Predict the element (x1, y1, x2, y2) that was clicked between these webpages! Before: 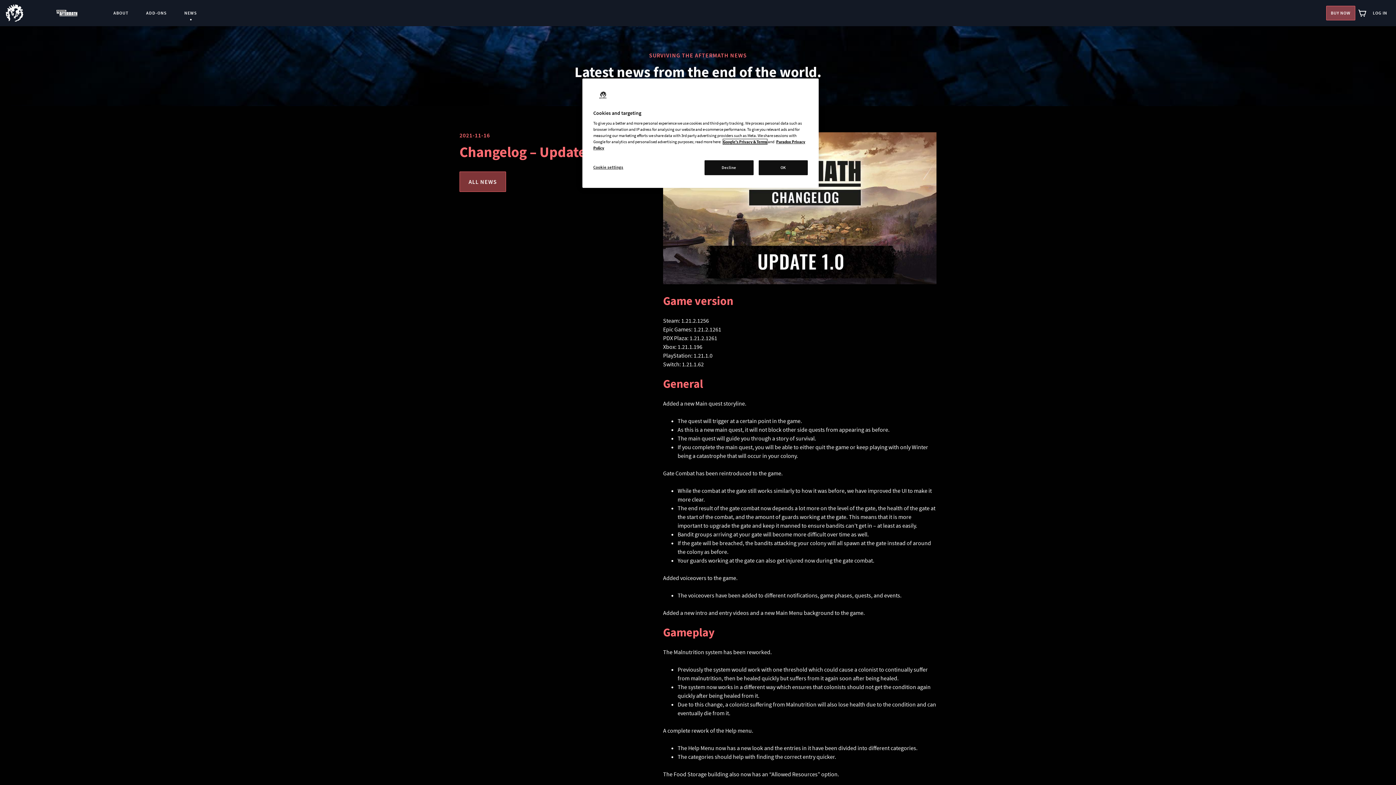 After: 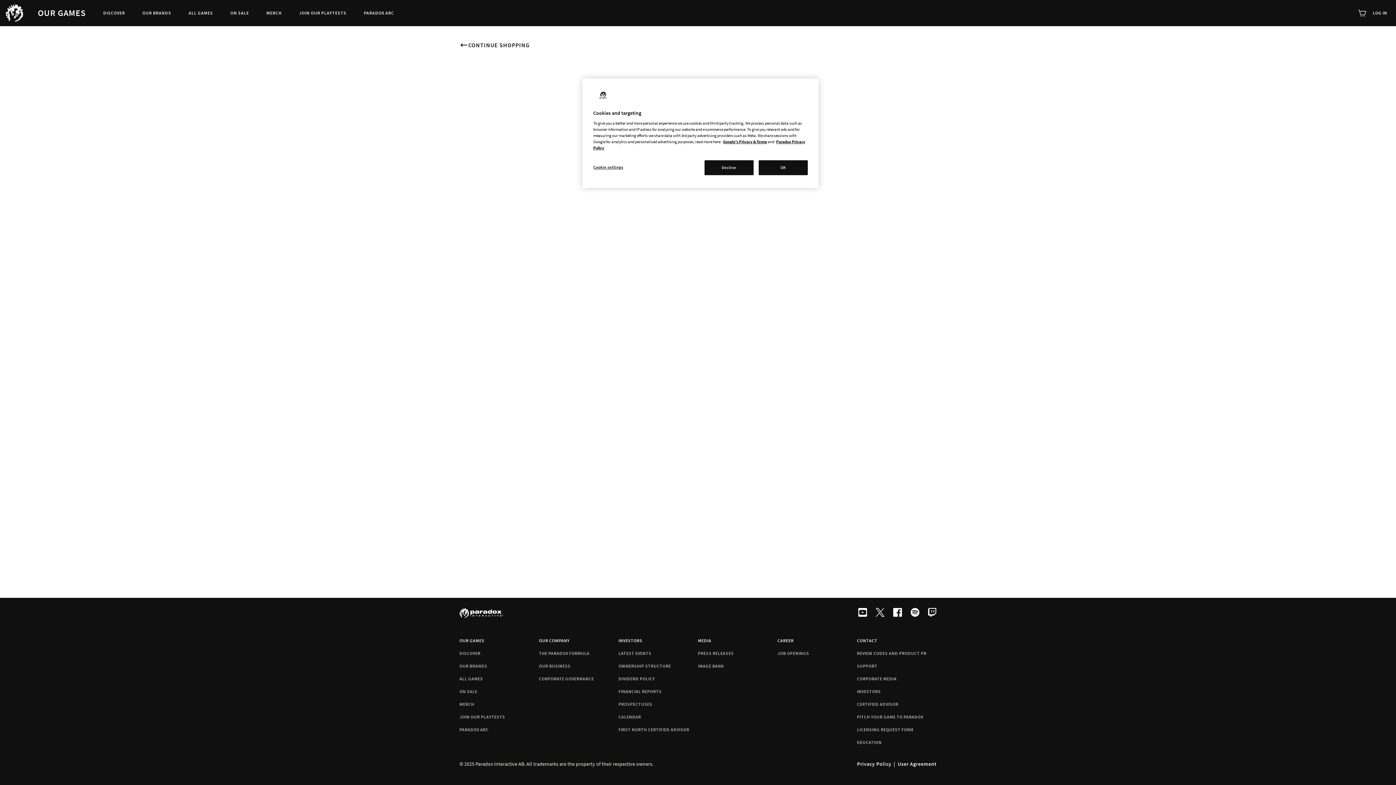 Action: label: View cart bbox: (1355, 0, 1370, 26)